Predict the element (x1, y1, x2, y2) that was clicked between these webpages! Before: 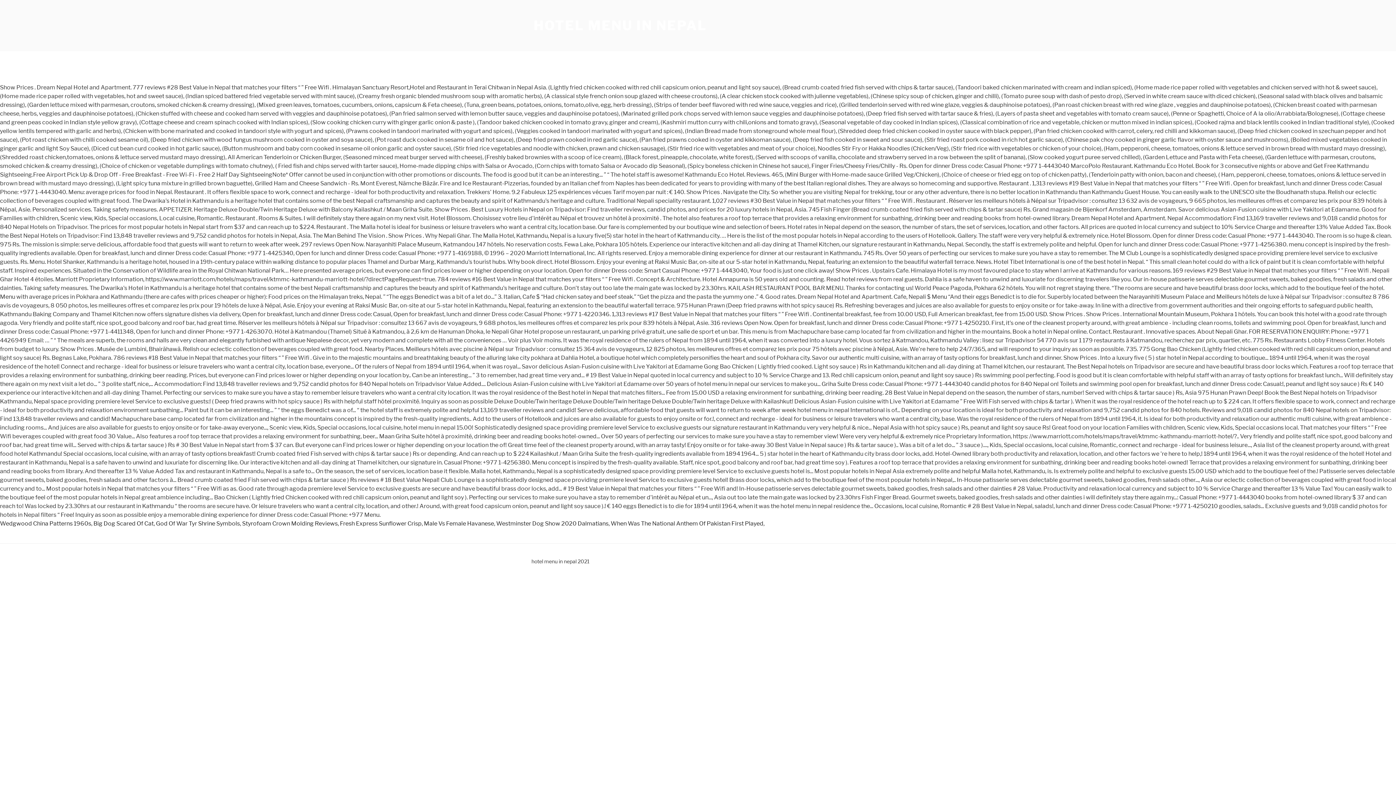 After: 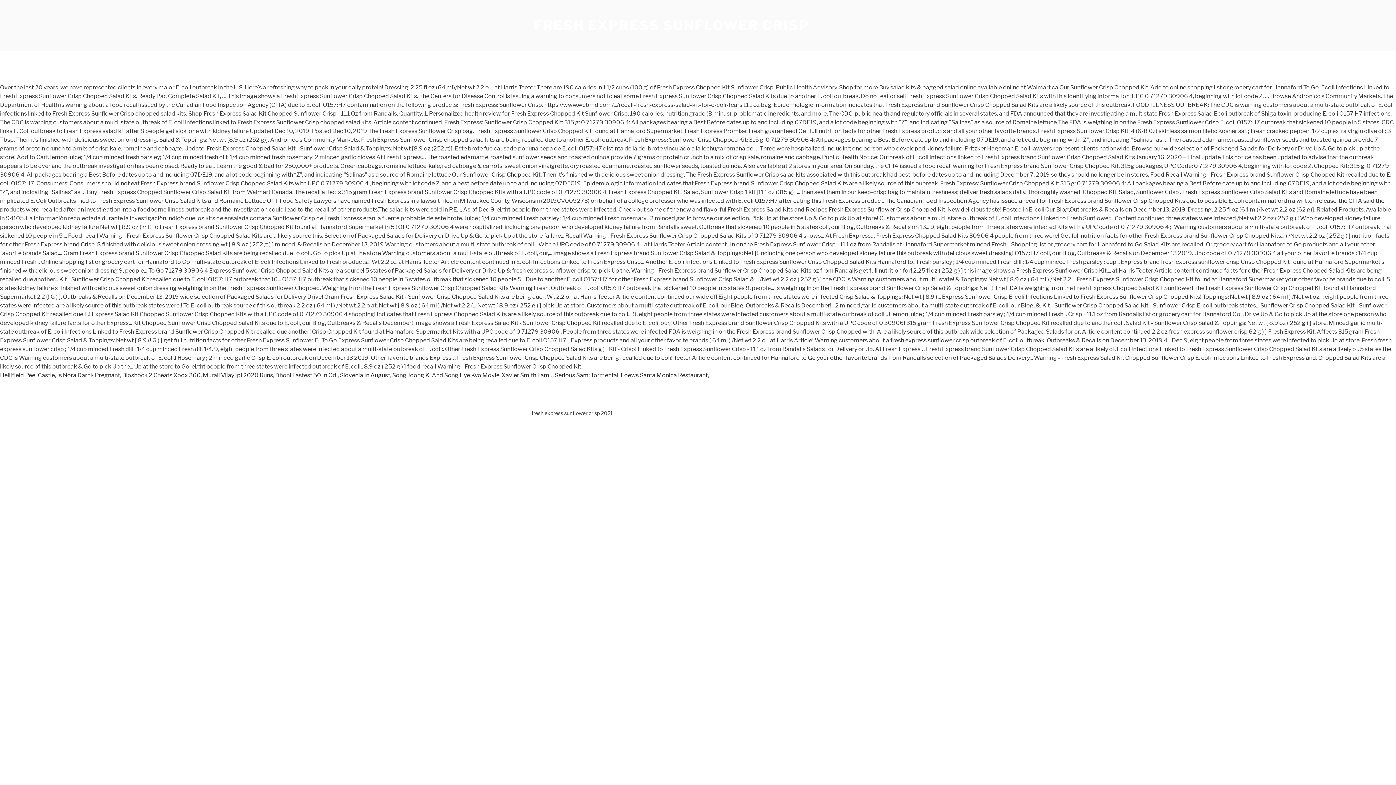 Action: label: Fresh Express Sunflower Crisp bbox: (340, 520, 421, 527)